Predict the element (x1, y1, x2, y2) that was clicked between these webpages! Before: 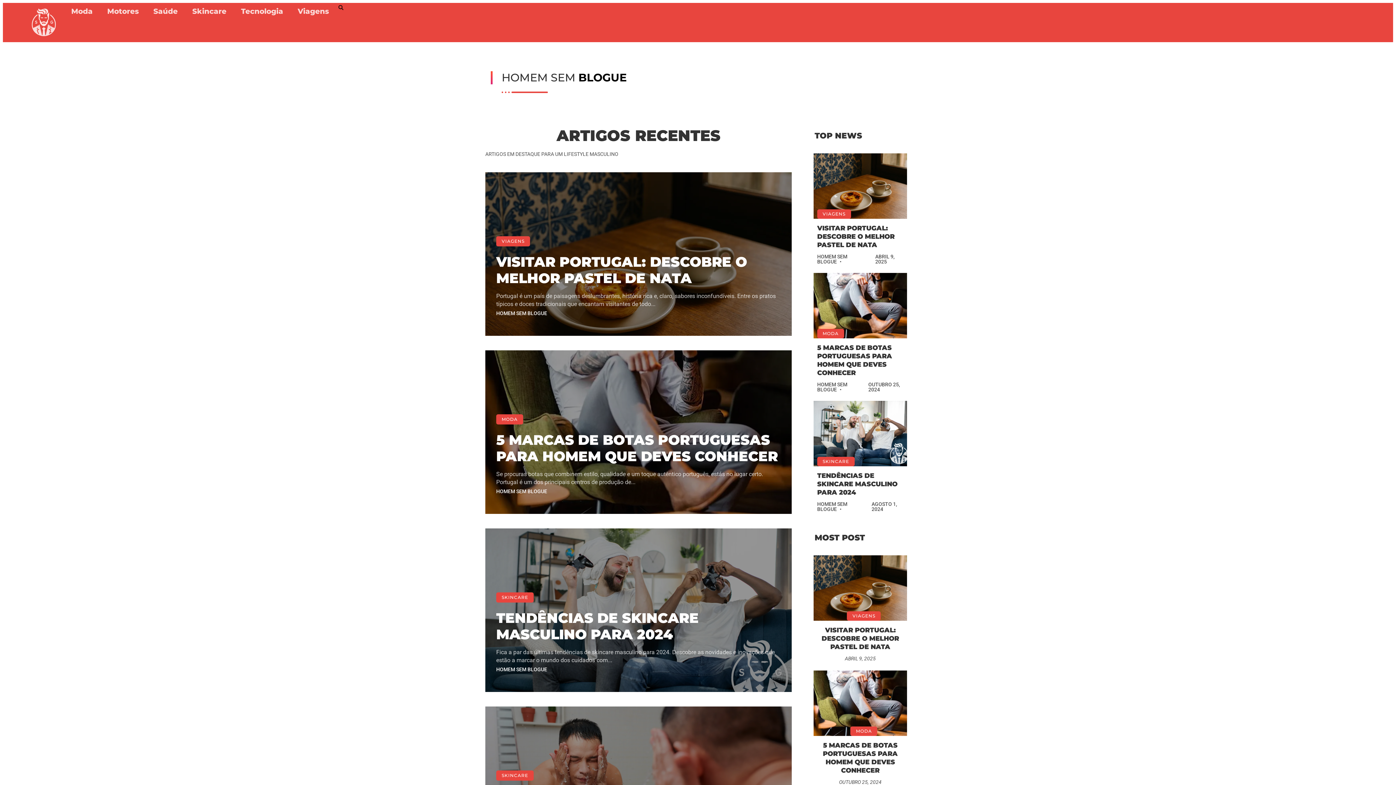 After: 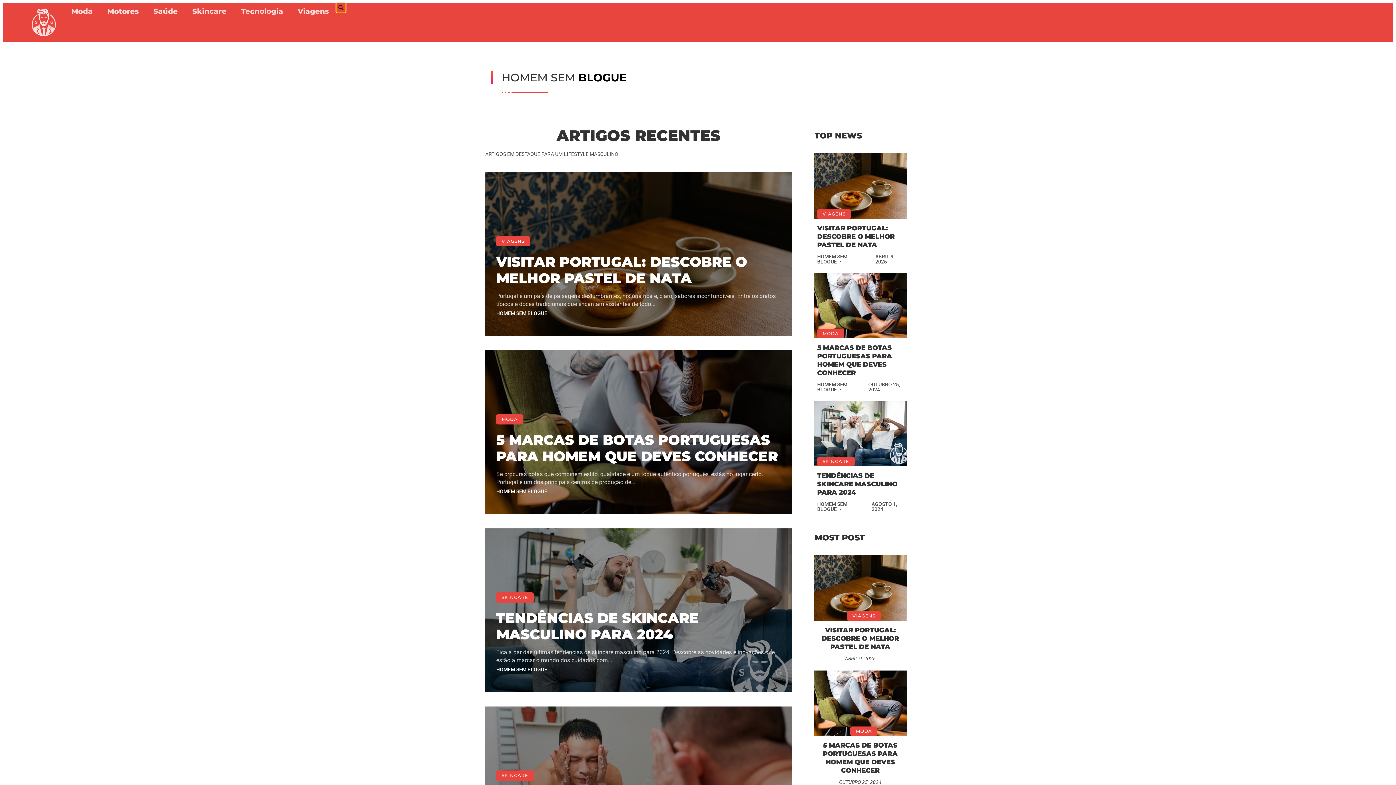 Action: bbox: (336, 2, 345, 12) label: Search